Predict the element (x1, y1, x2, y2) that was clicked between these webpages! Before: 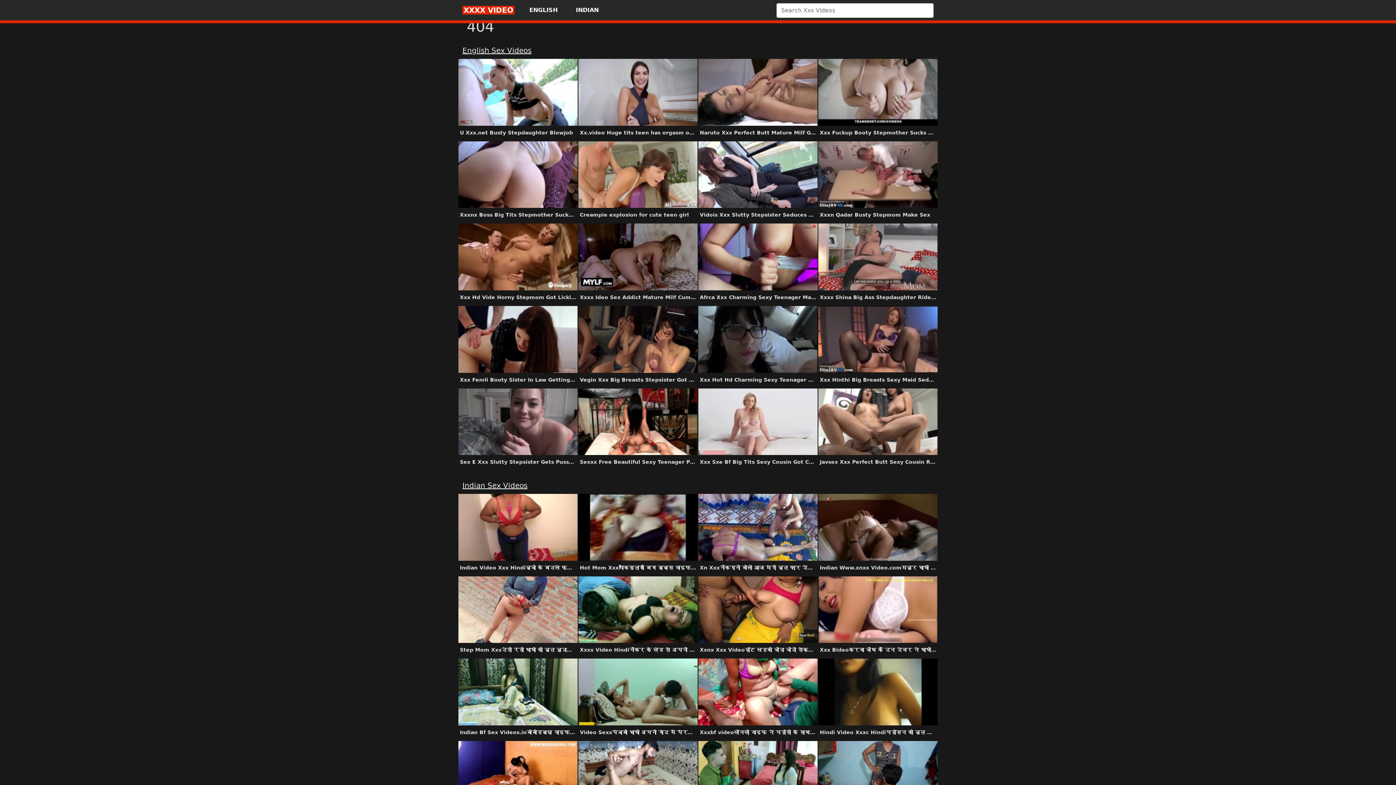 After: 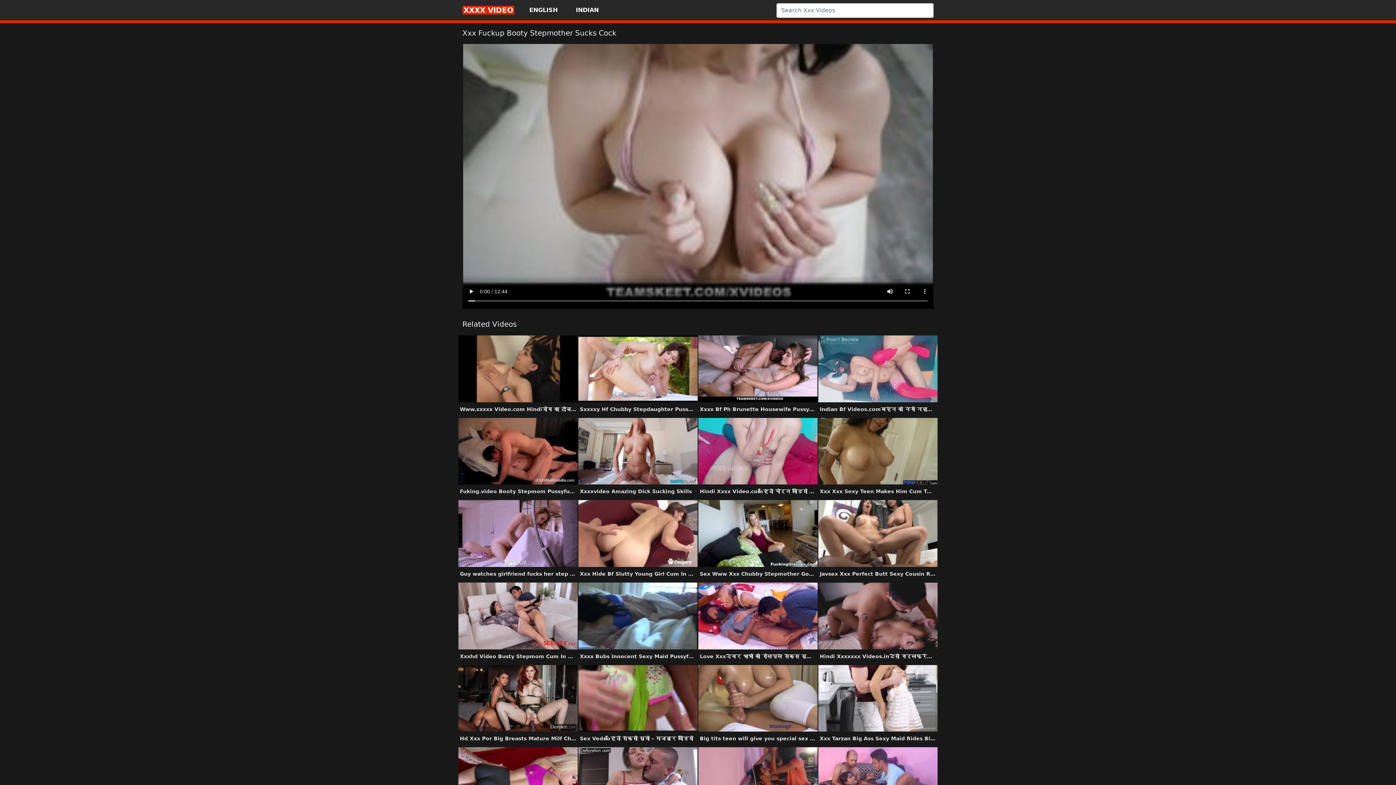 Action: bbox: (818, 58, 938, 139) label: Xxx Fuckup Booty Stepmother Sucks Cock